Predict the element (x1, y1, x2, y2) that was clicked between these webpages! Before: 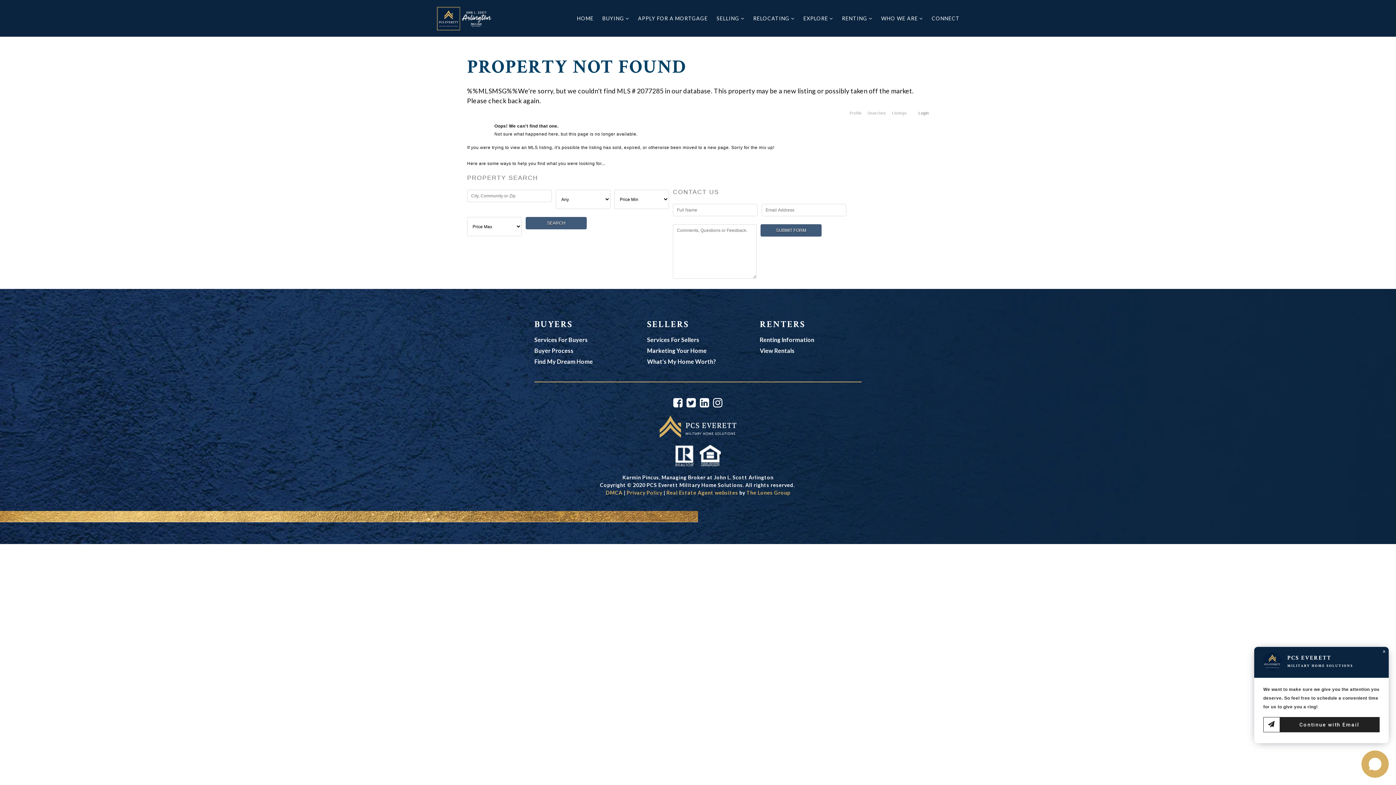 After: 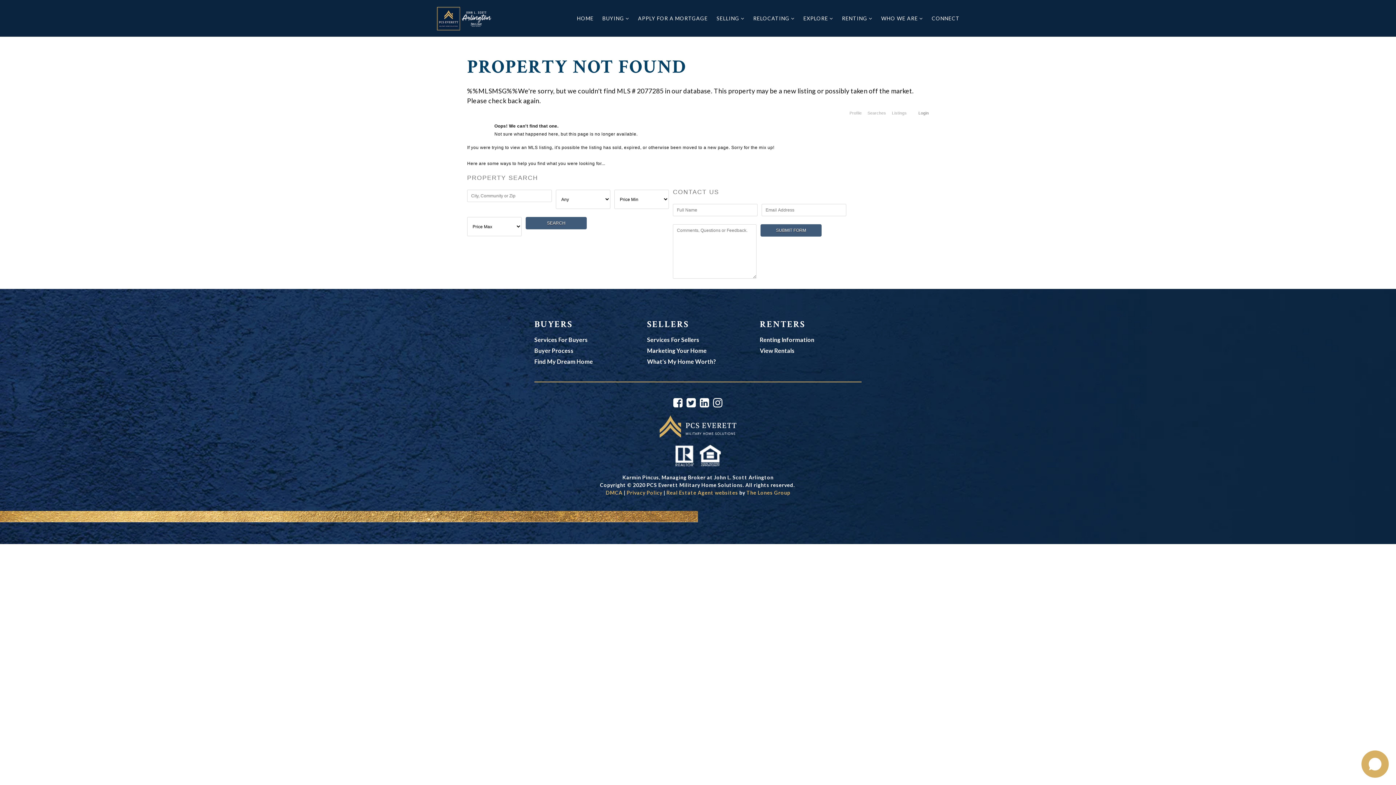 Action: label: Close bbox: (1380, 647, 1389, 656)